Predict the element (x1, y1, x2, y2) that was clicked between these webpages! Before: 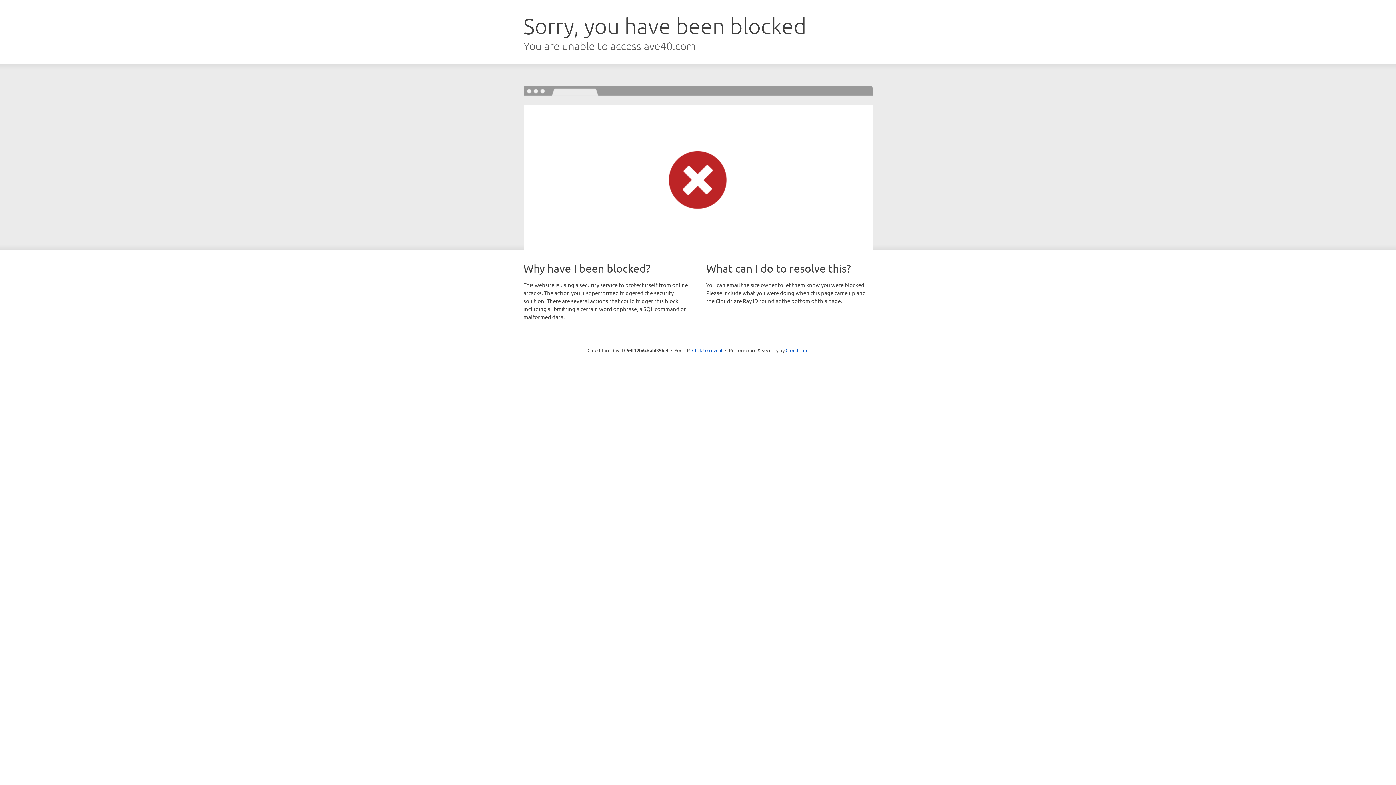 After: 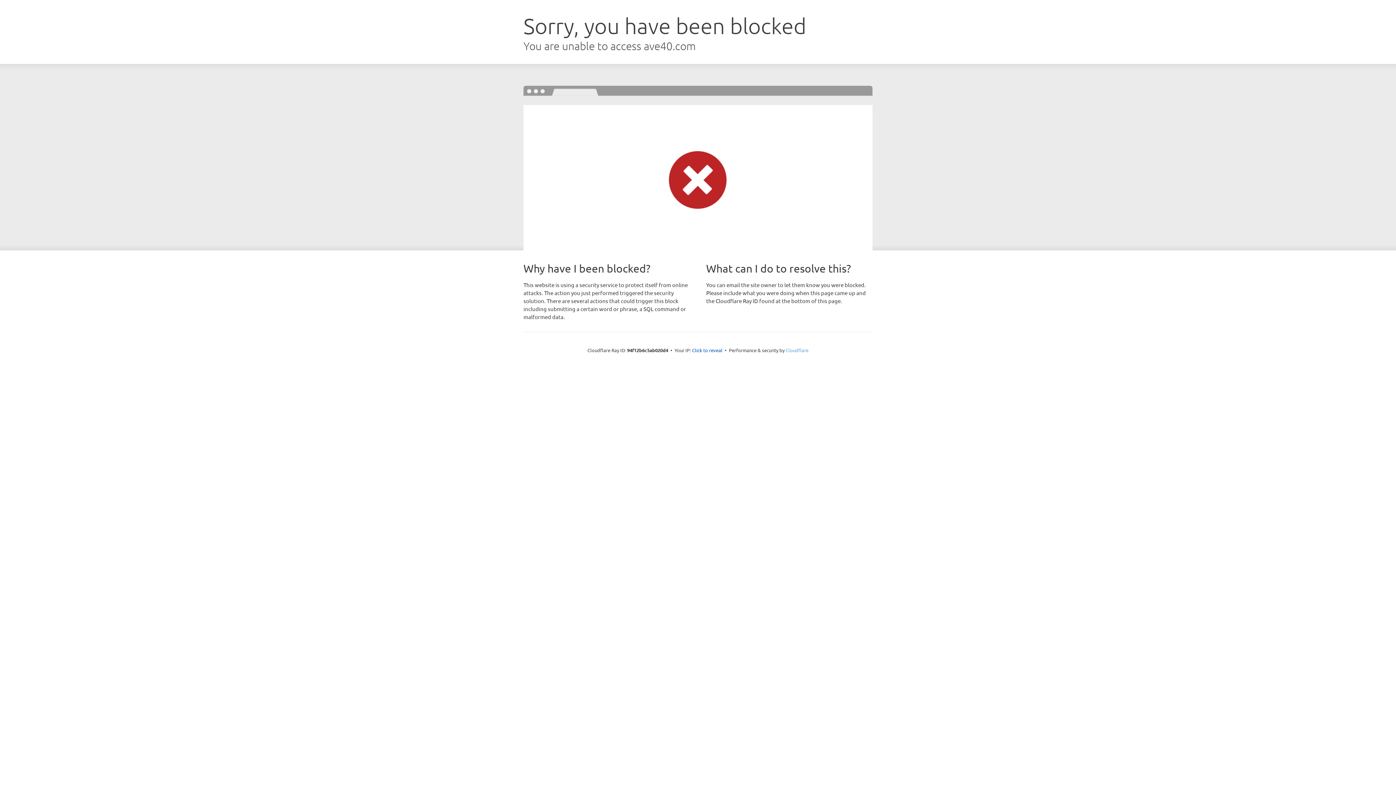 Action: label: Cloudflare bbox: (785, 347, 808, 353)